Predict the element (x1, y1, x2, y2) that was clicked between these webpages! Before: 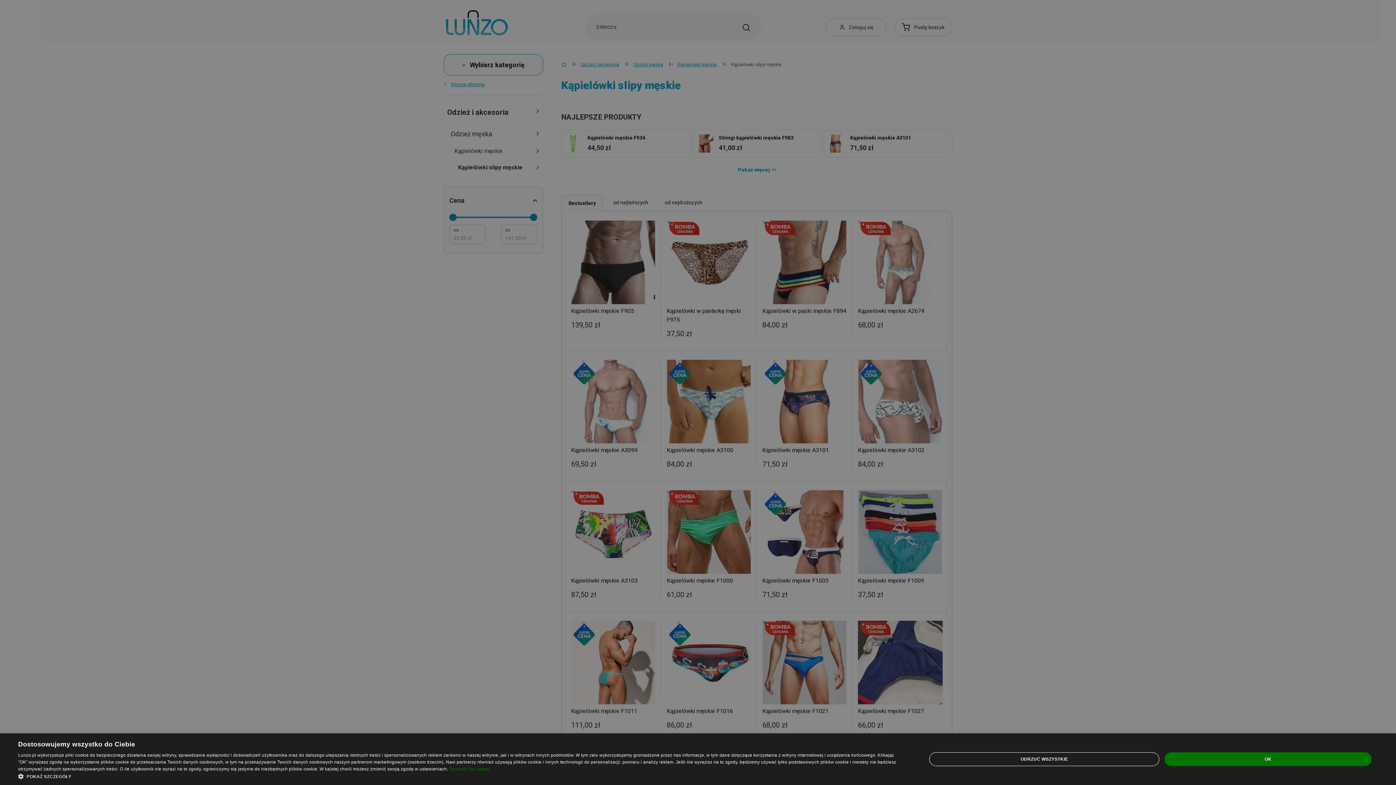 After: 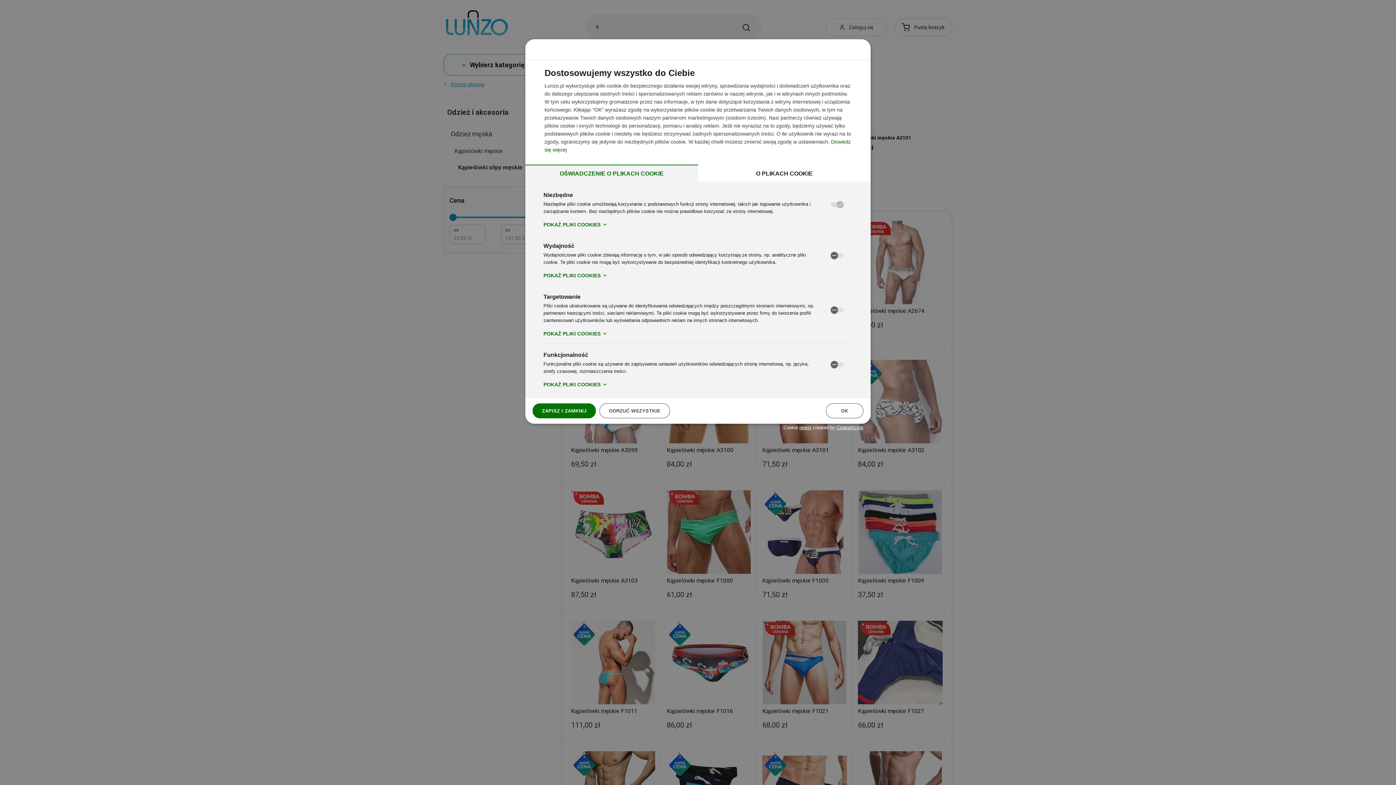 Action: label:  POKAŻ SZCZEGÓŁY bbox: (18, 773, 899, 780)